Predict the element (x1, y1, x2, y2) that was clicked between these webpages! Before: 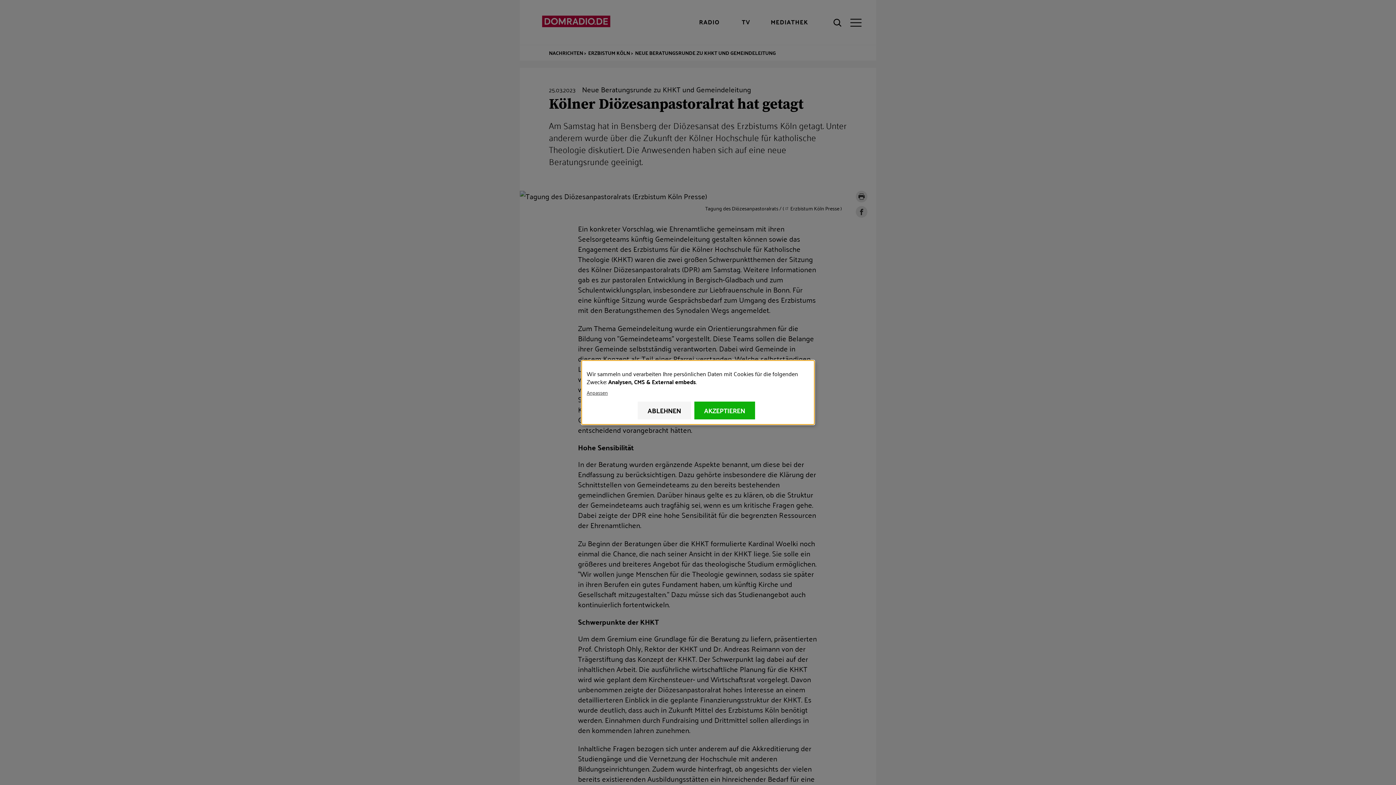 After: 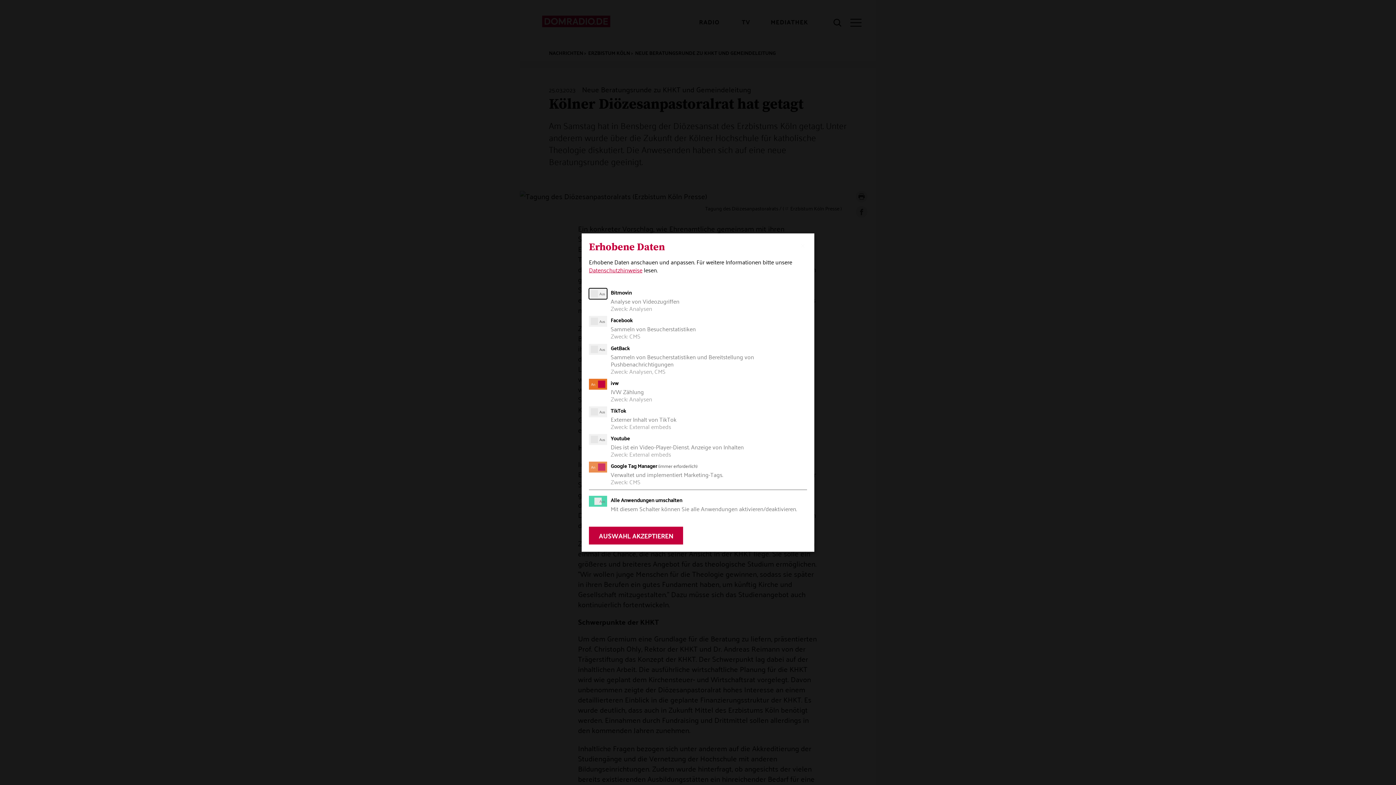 Action: label: Anpassen bbox: (586, 389, 806, 396)